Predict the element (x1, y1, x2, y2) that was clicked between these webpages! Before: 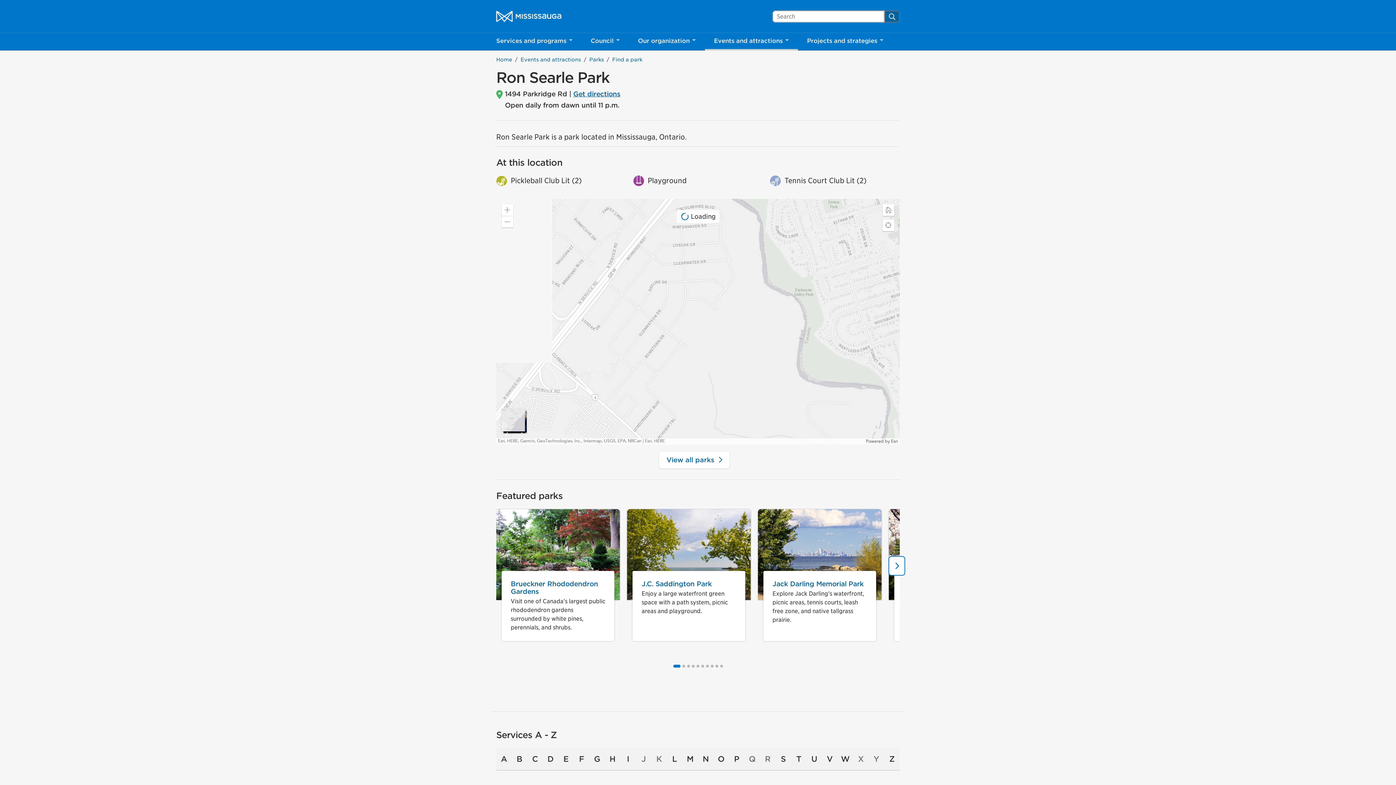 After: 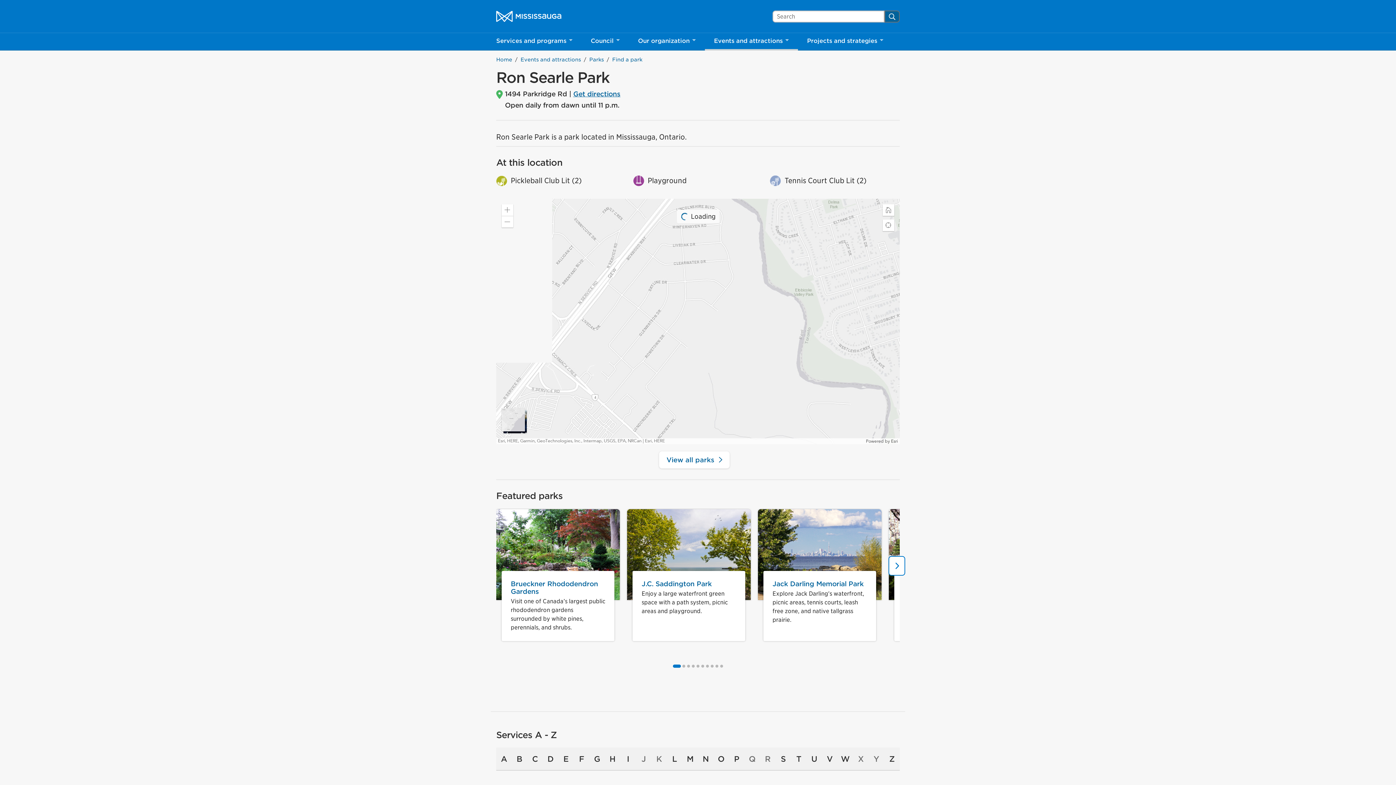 Action: bbox: (673, 665, 680, 668) label: Go to image number 1